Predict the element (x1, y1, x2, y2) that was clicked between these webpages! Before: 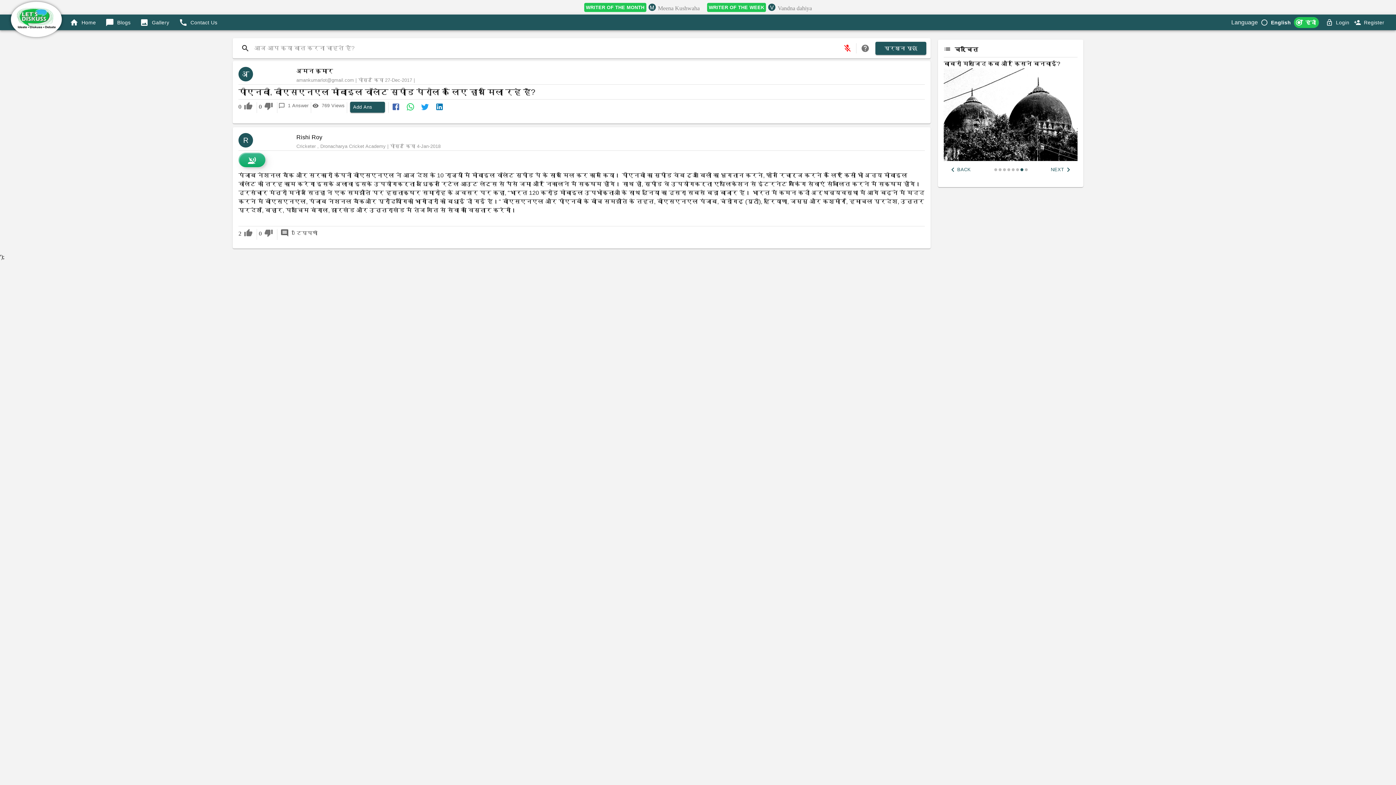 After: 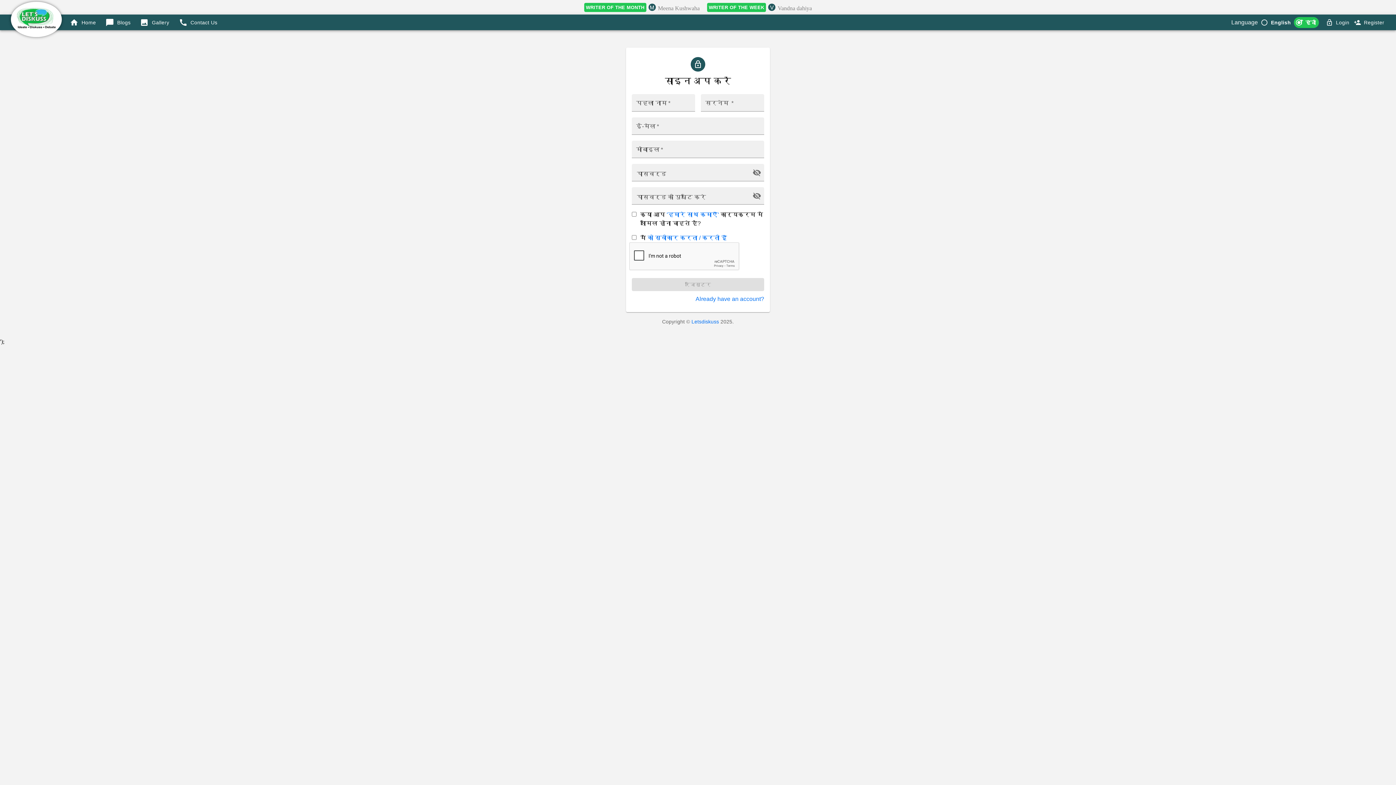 Action: label: Register bbox: (1364, 18, 1384, 26)